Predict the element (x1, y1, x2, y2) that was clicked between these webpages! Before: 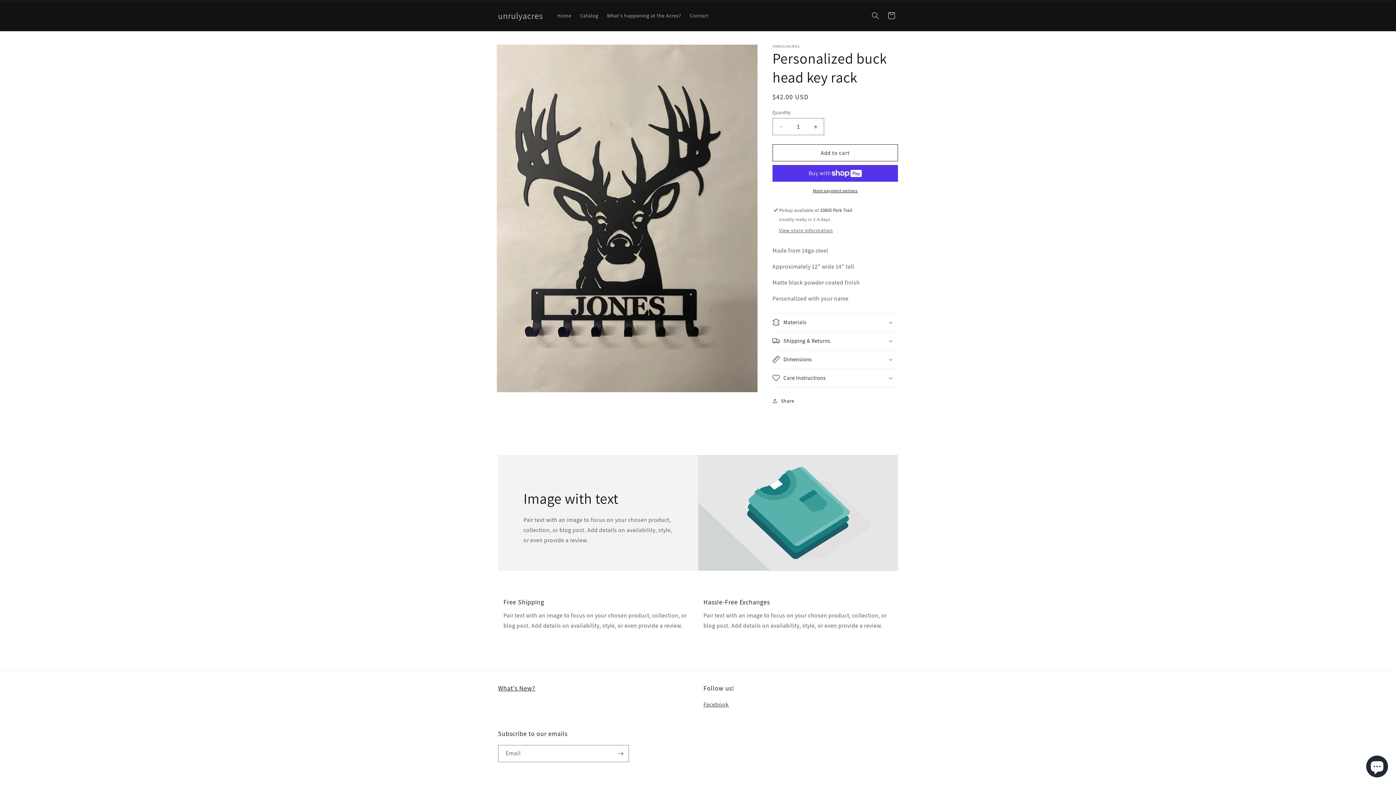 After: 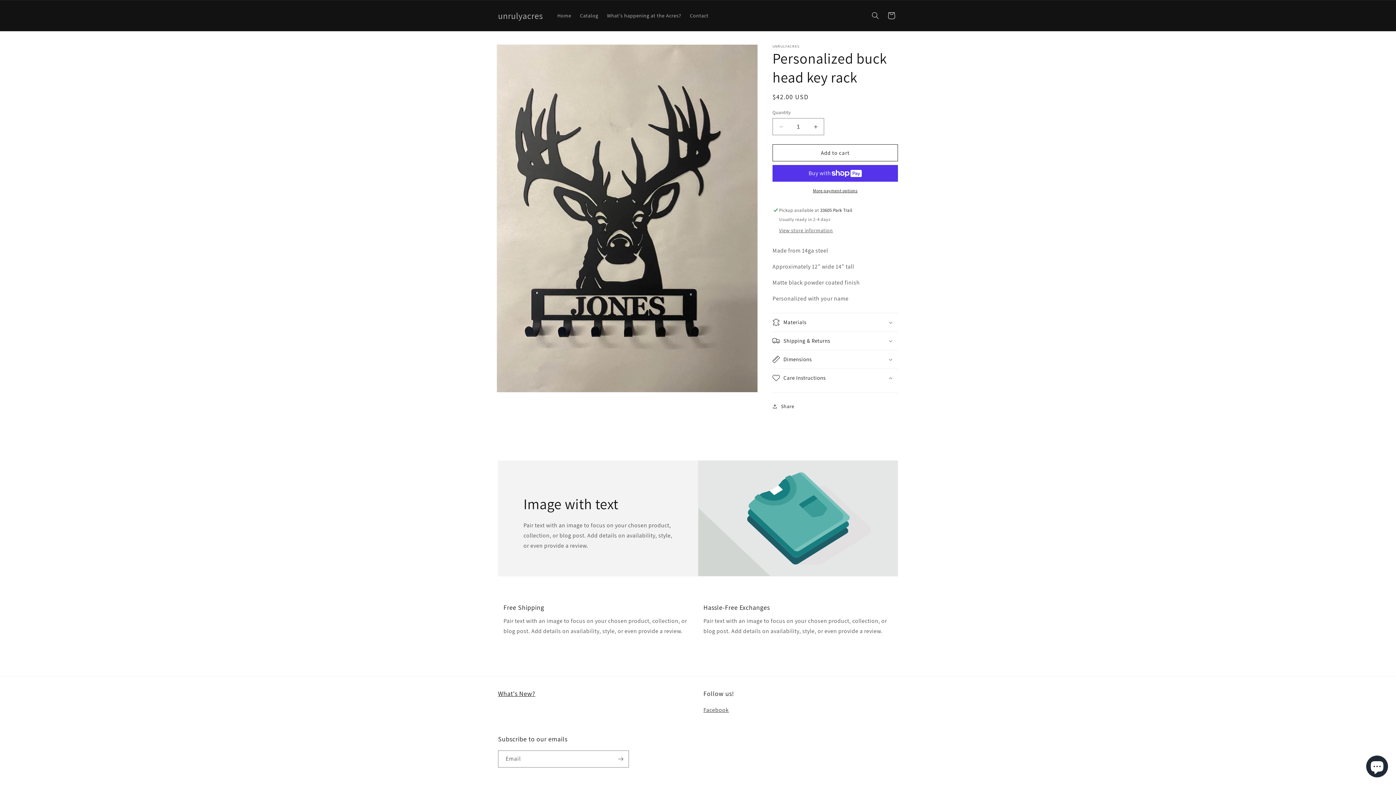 Action: label: Care Instructions bbox: (772, 369, 898, 387)